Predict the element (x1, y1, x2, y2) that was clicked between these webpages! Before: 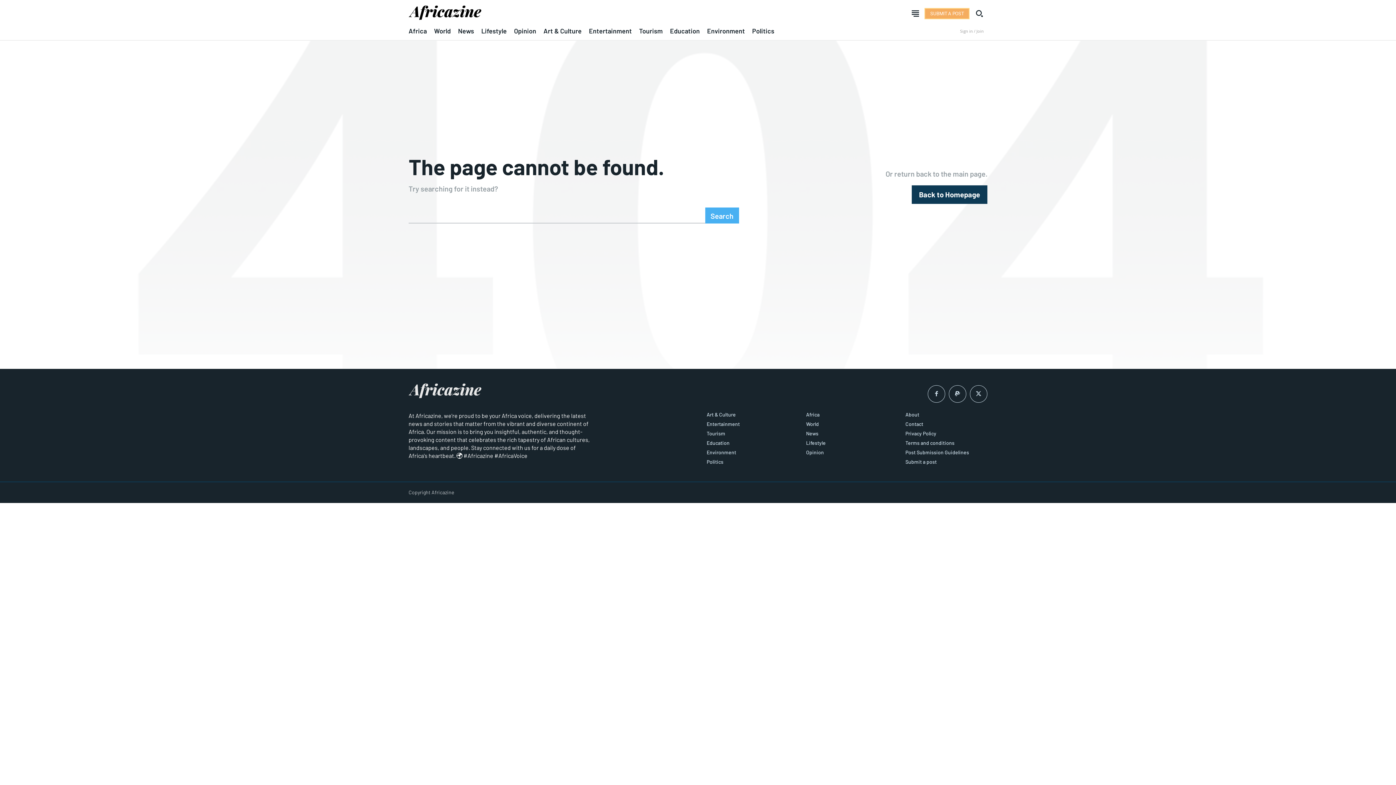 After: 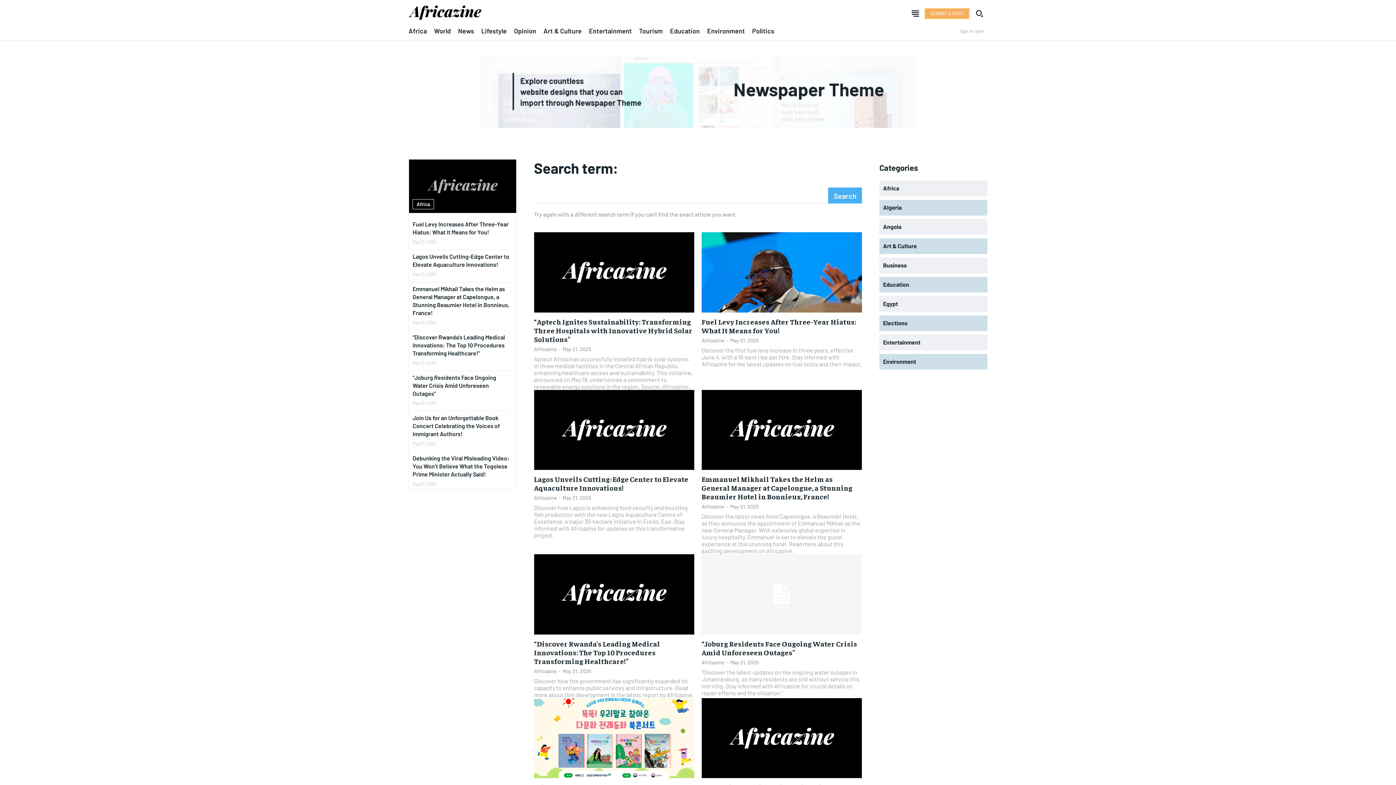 Action: bbox: (705, 207, 739, 223) label: Search